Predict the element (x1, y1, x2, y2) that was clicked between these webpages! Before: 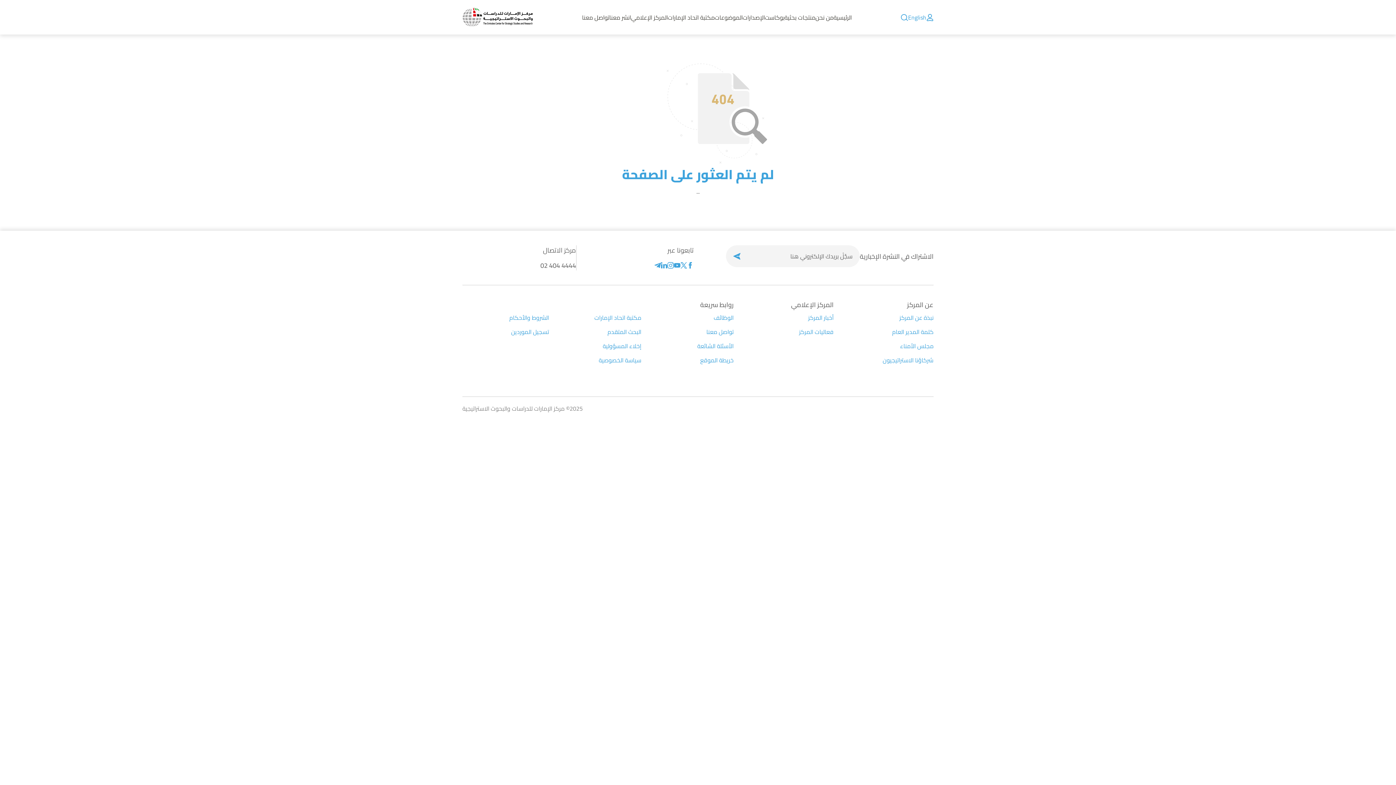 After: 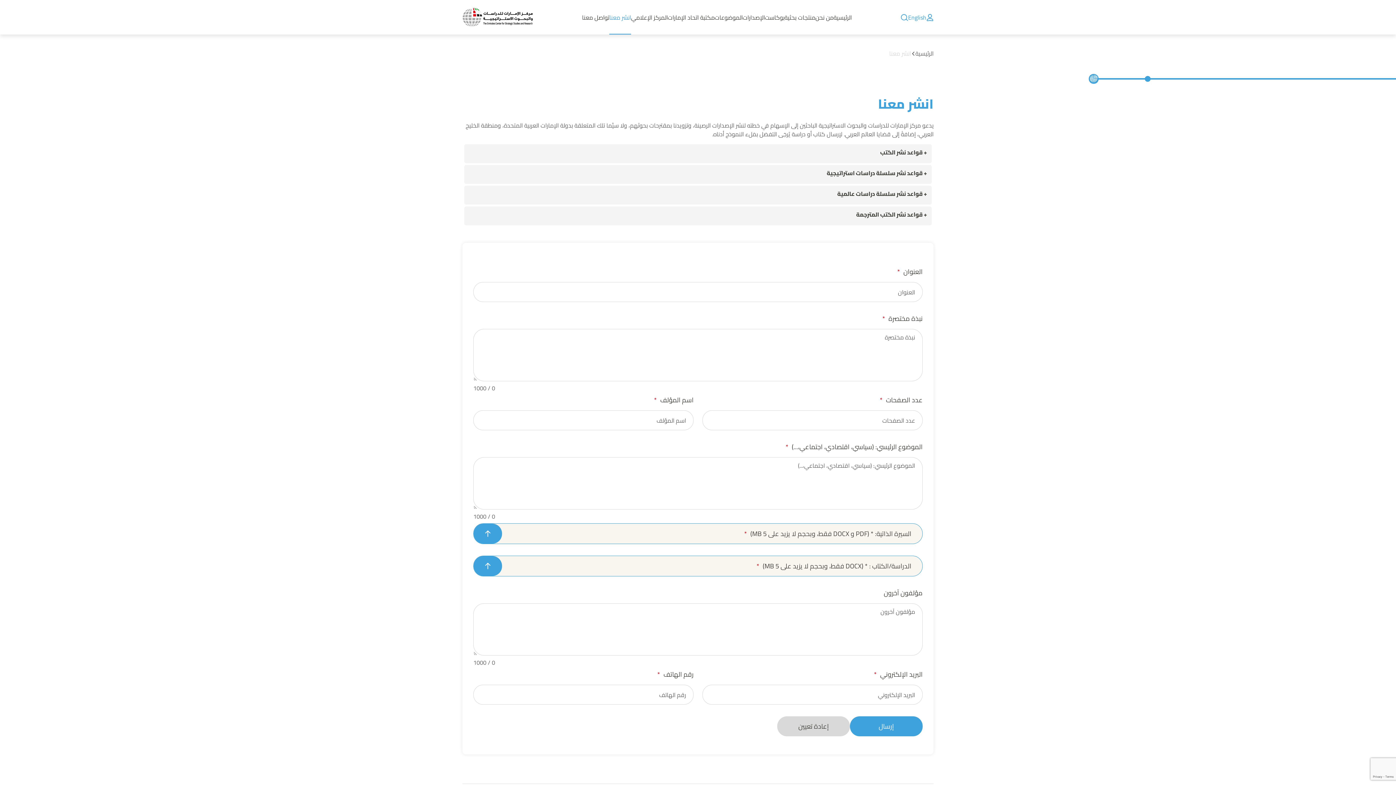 Action: bbox: (609, 0, 631, 34) label: انشر معنا